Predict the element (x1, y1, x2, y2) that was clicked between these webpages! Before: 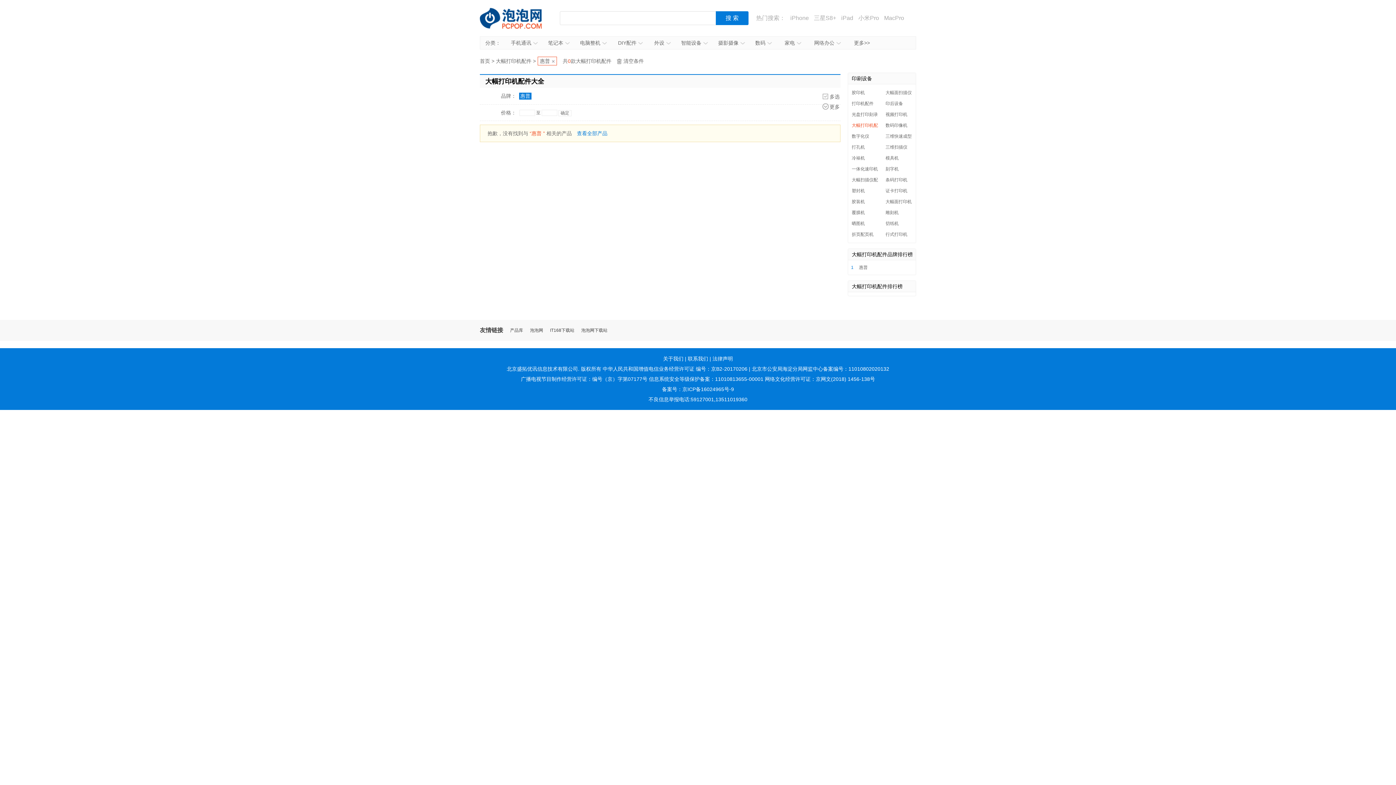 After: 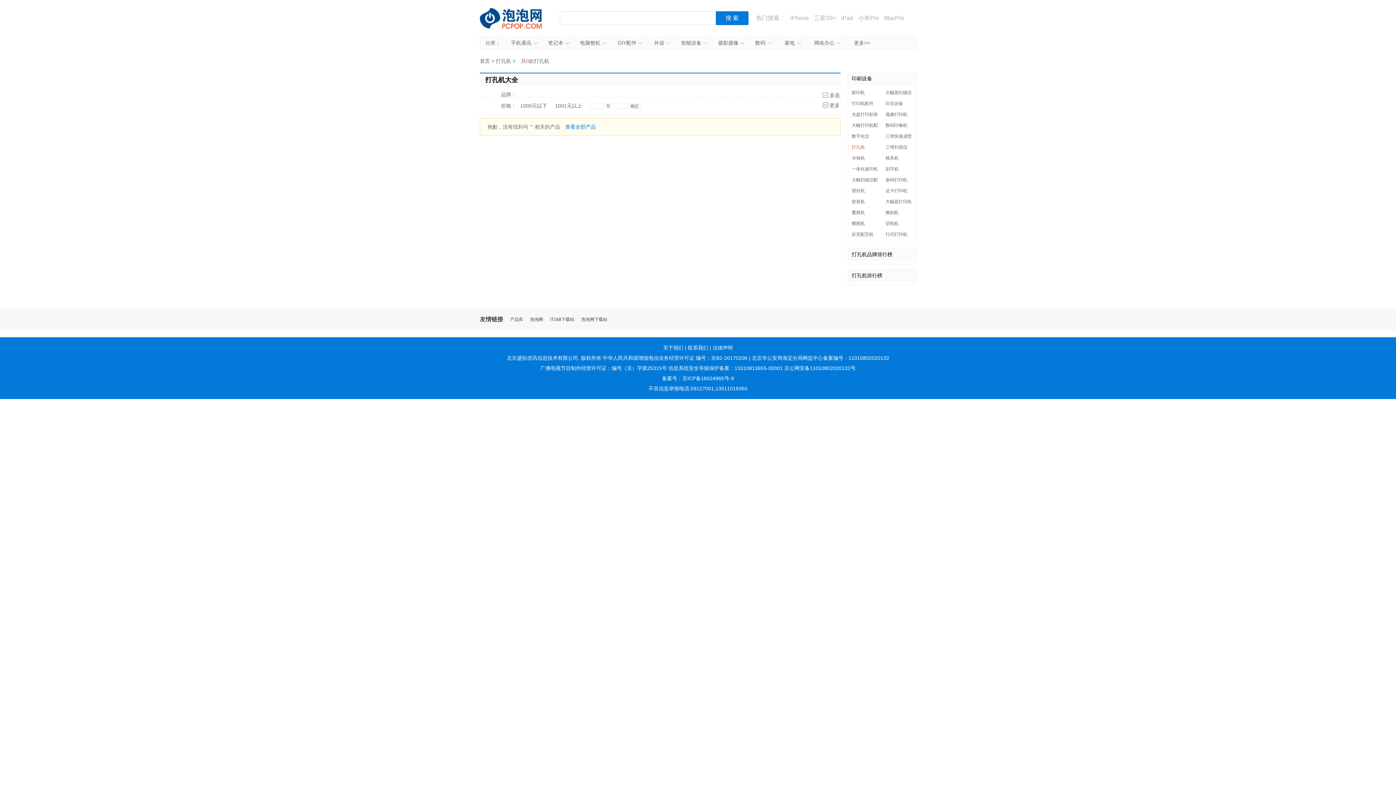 Action: label: 打孔机 bbox: (852, 144, 865, 149)